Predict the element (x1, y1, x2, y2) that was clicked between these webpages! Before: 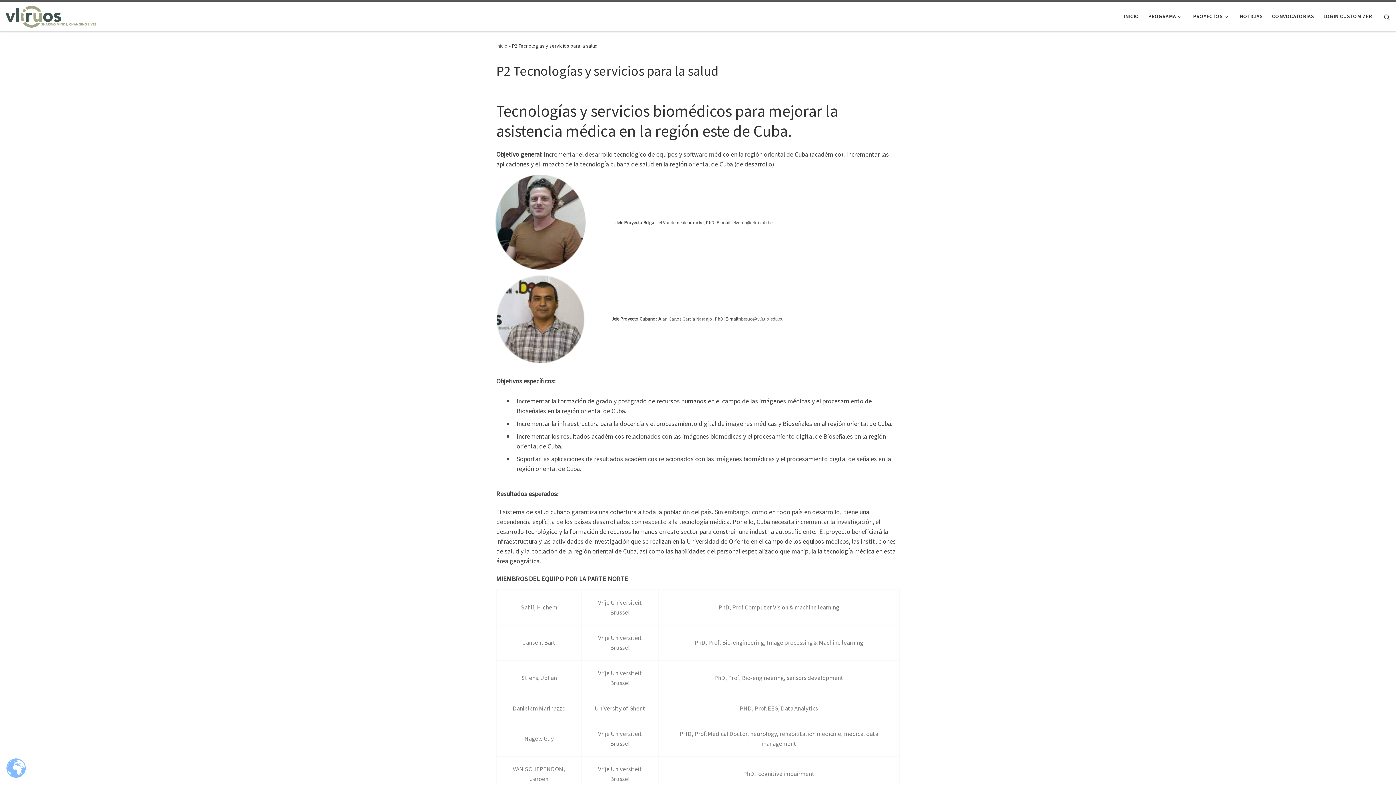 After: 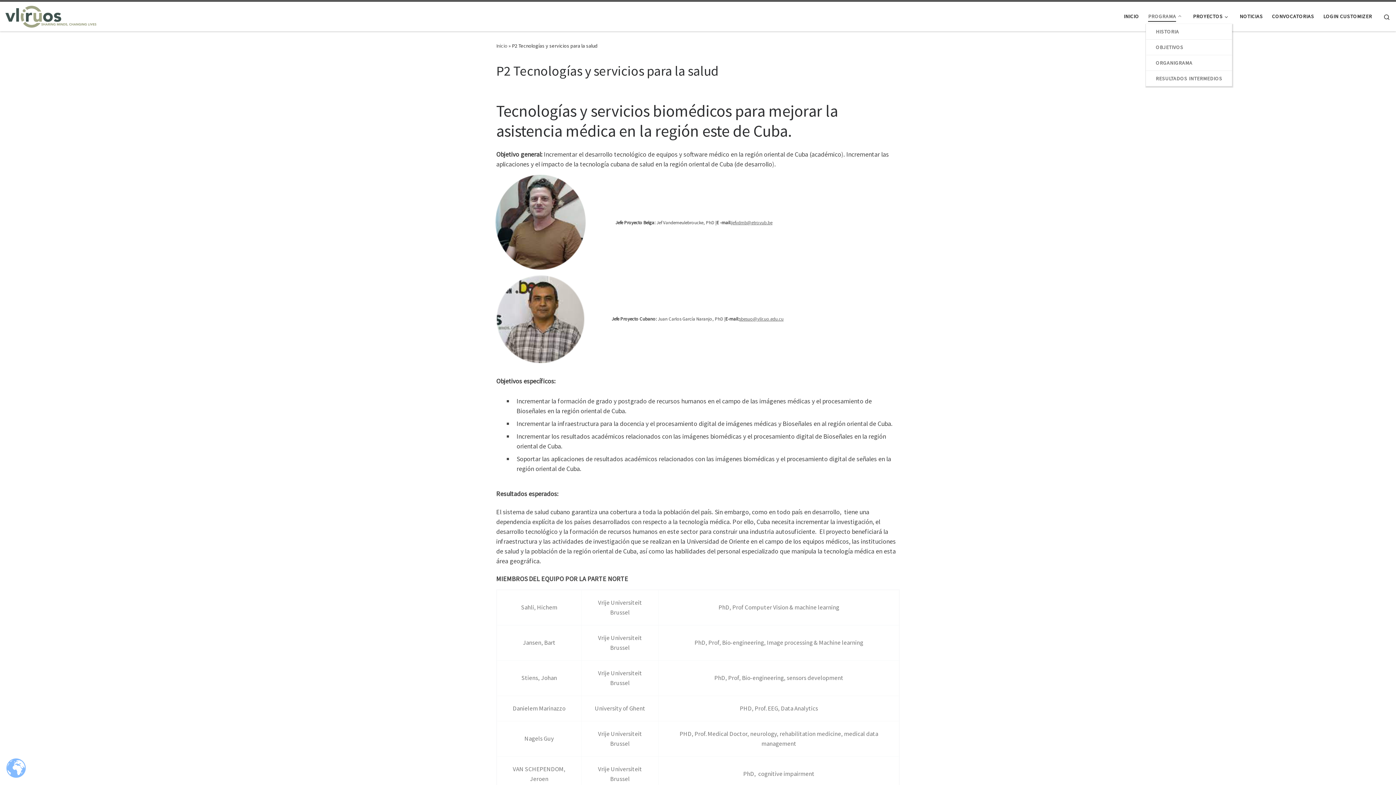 Action: label: PROGRAMA bbox: (1146, 8, 1186, 24)